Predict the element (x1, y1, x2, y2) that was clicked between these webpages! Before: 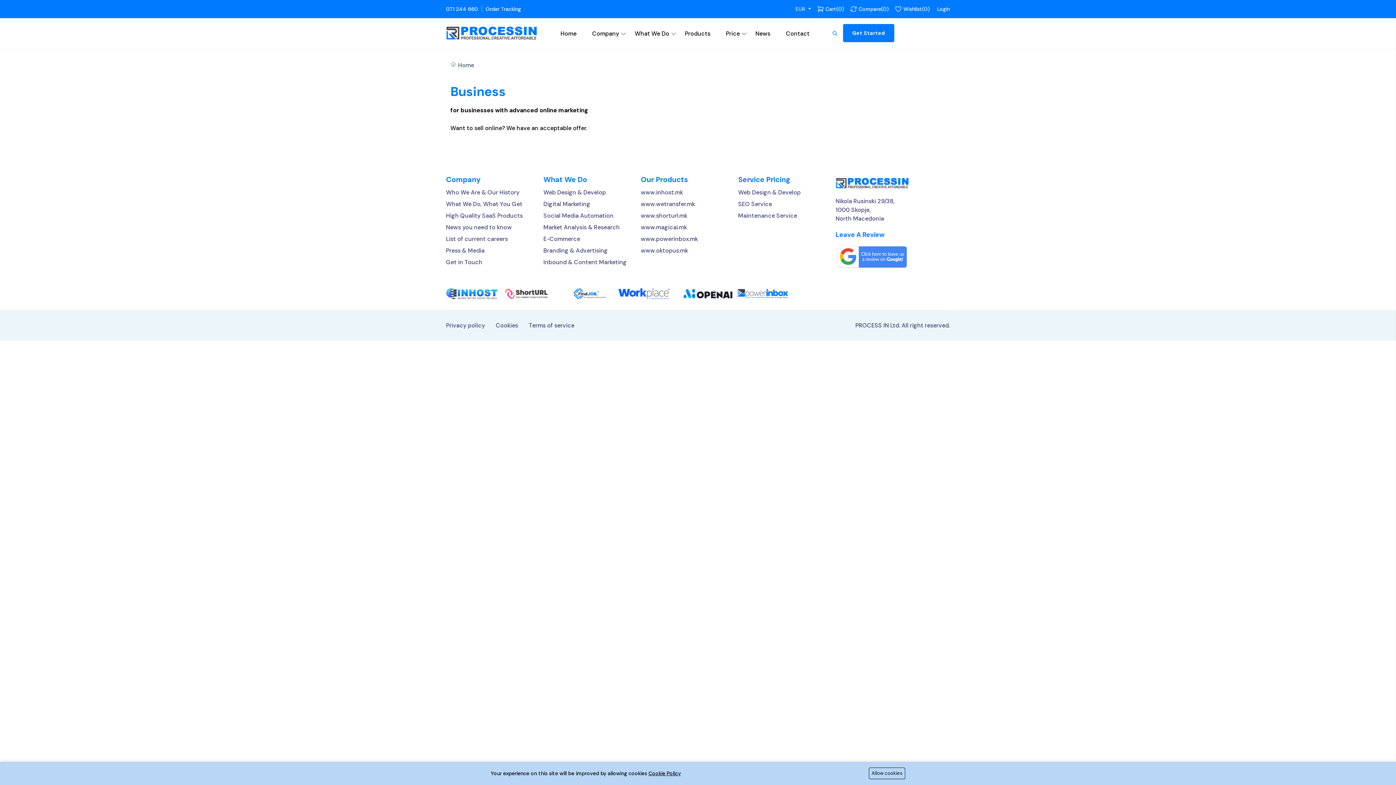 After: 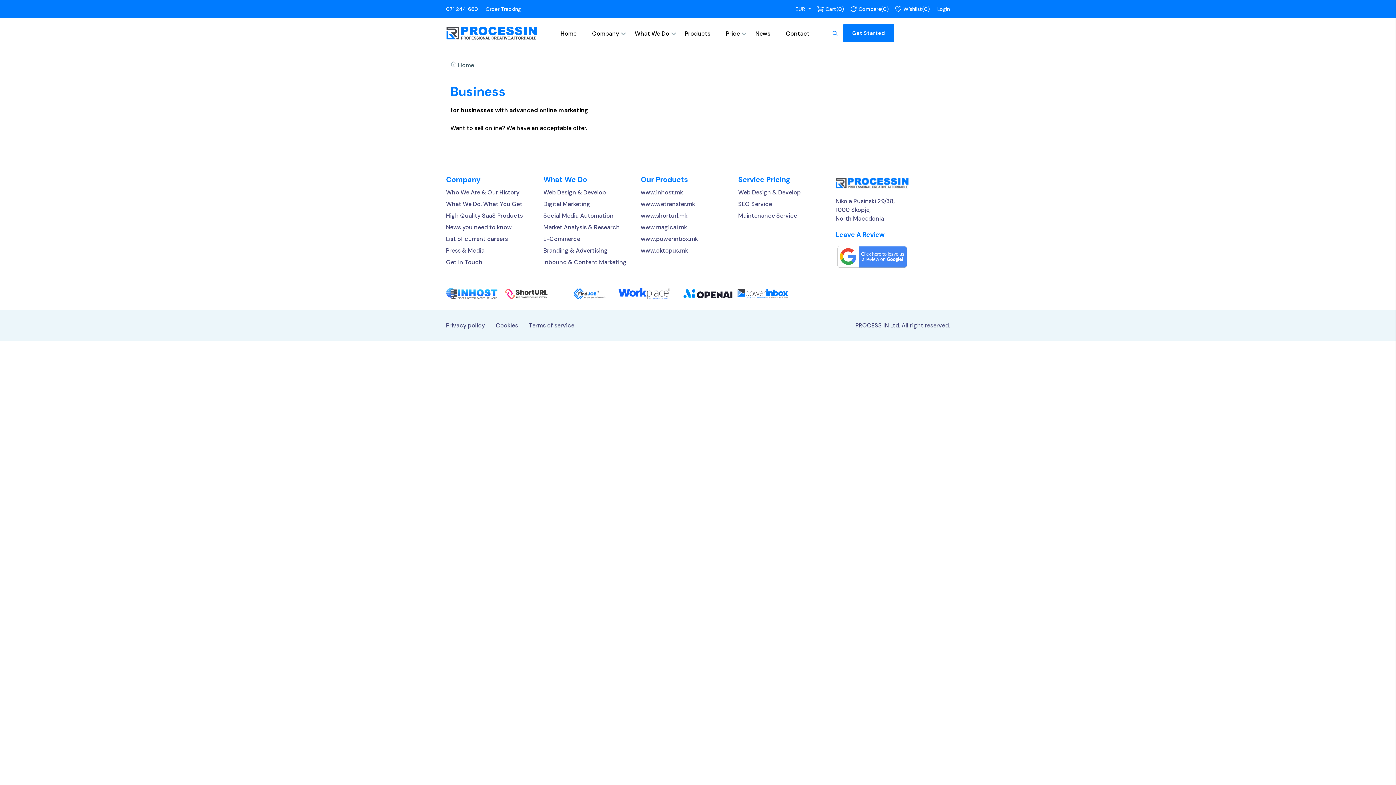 Action: bbox: (869, 768, 905, 779) label: Allow cookies